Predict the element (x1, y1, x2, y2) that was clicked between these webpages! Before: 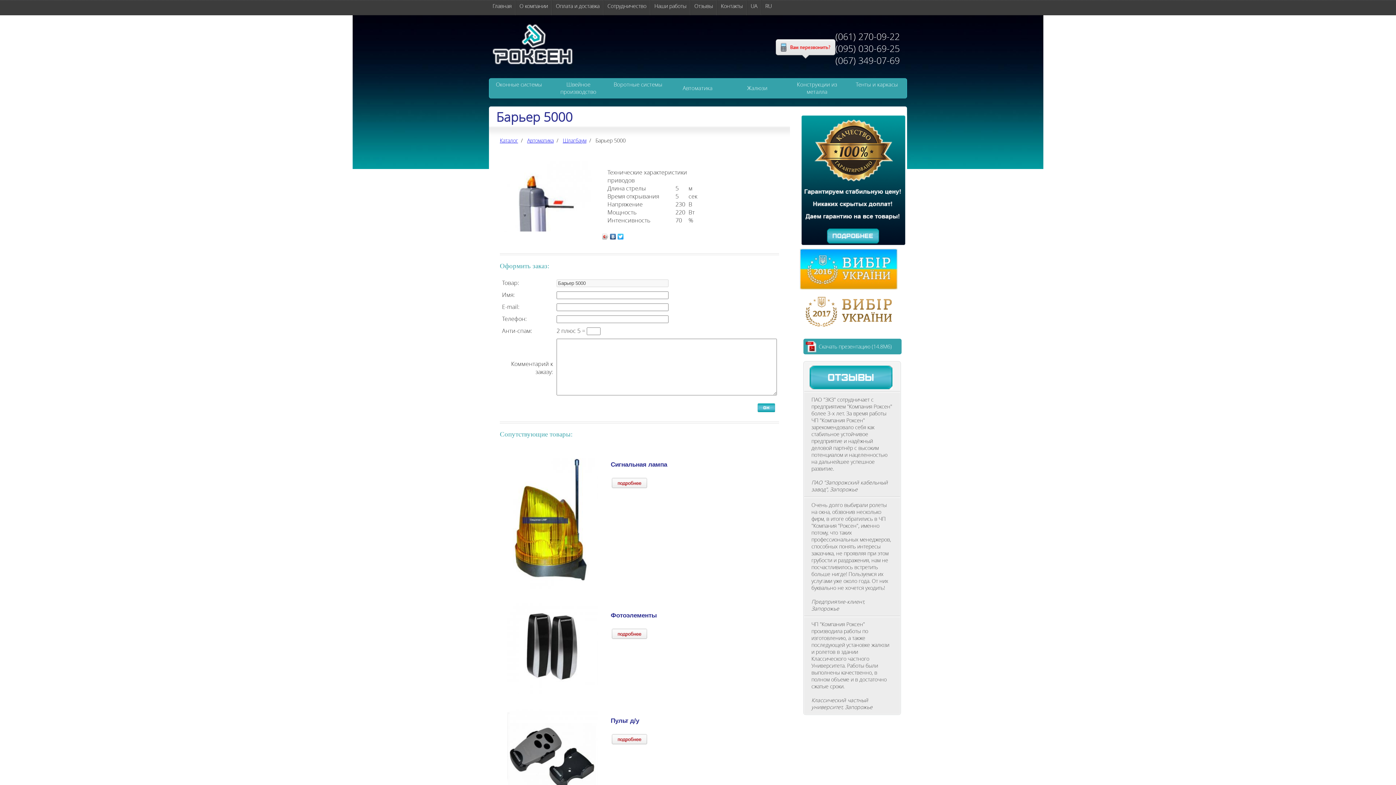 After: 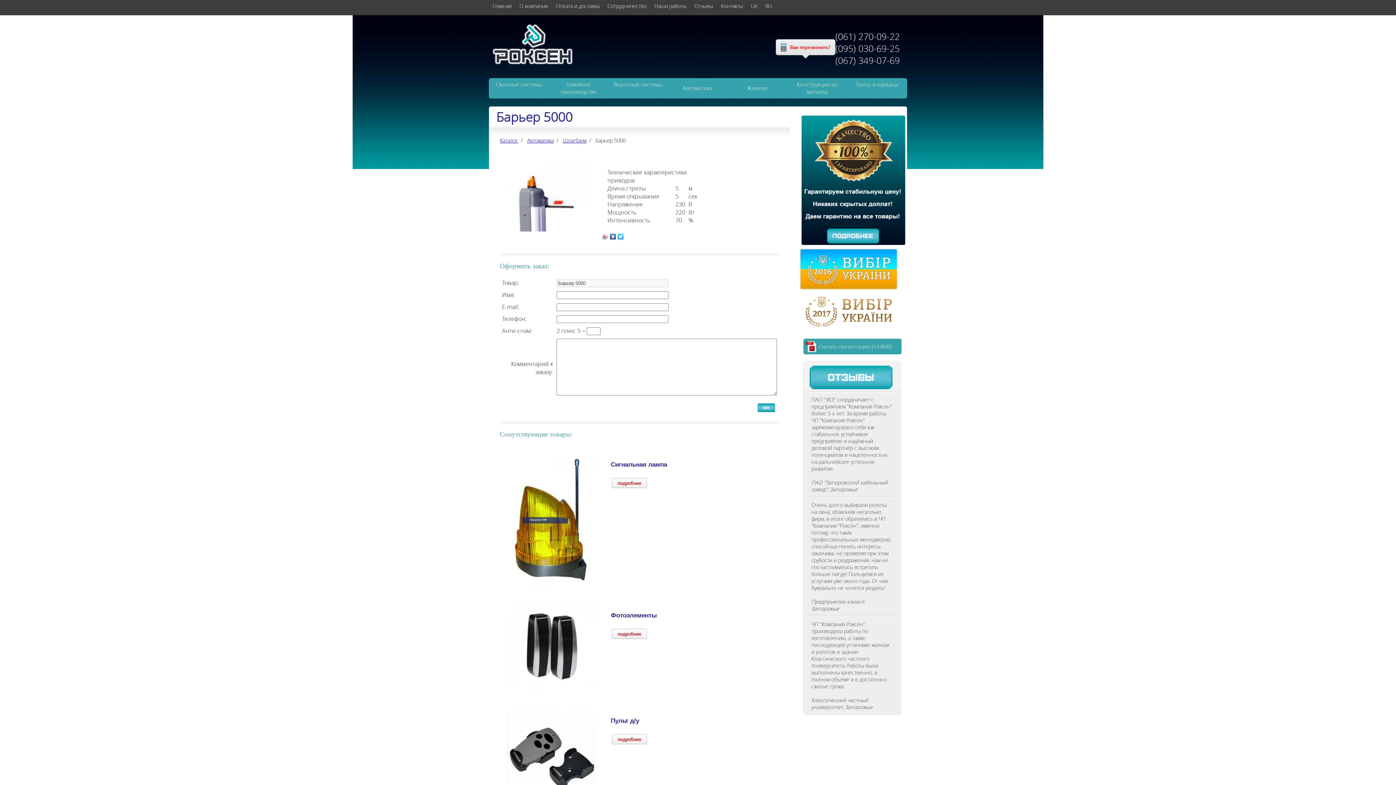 Action: bbox: (609, 232, 617, 241)